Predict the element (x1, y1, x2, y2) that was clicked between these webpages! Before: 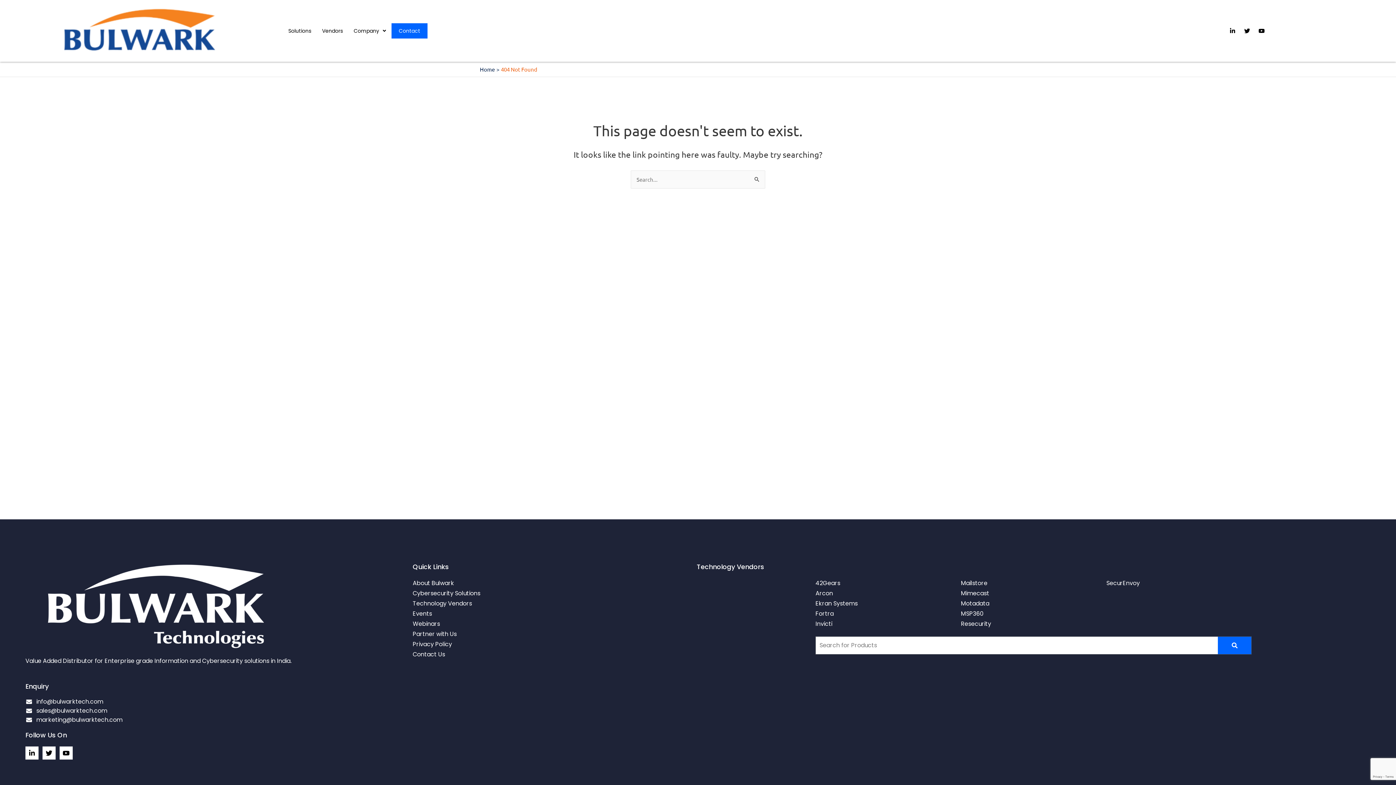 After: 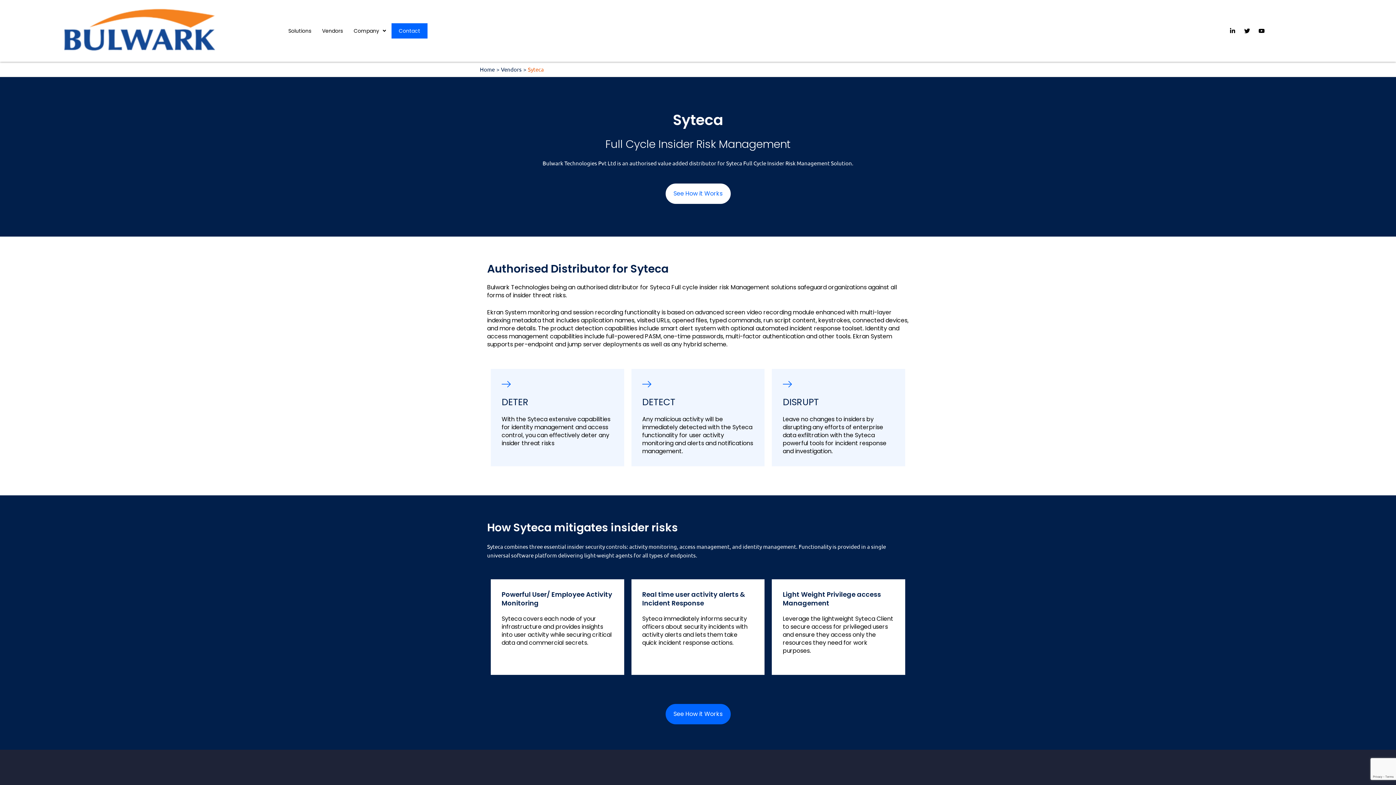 Action: label: Ekran Systems bbox: (815, 598, 857, 609)